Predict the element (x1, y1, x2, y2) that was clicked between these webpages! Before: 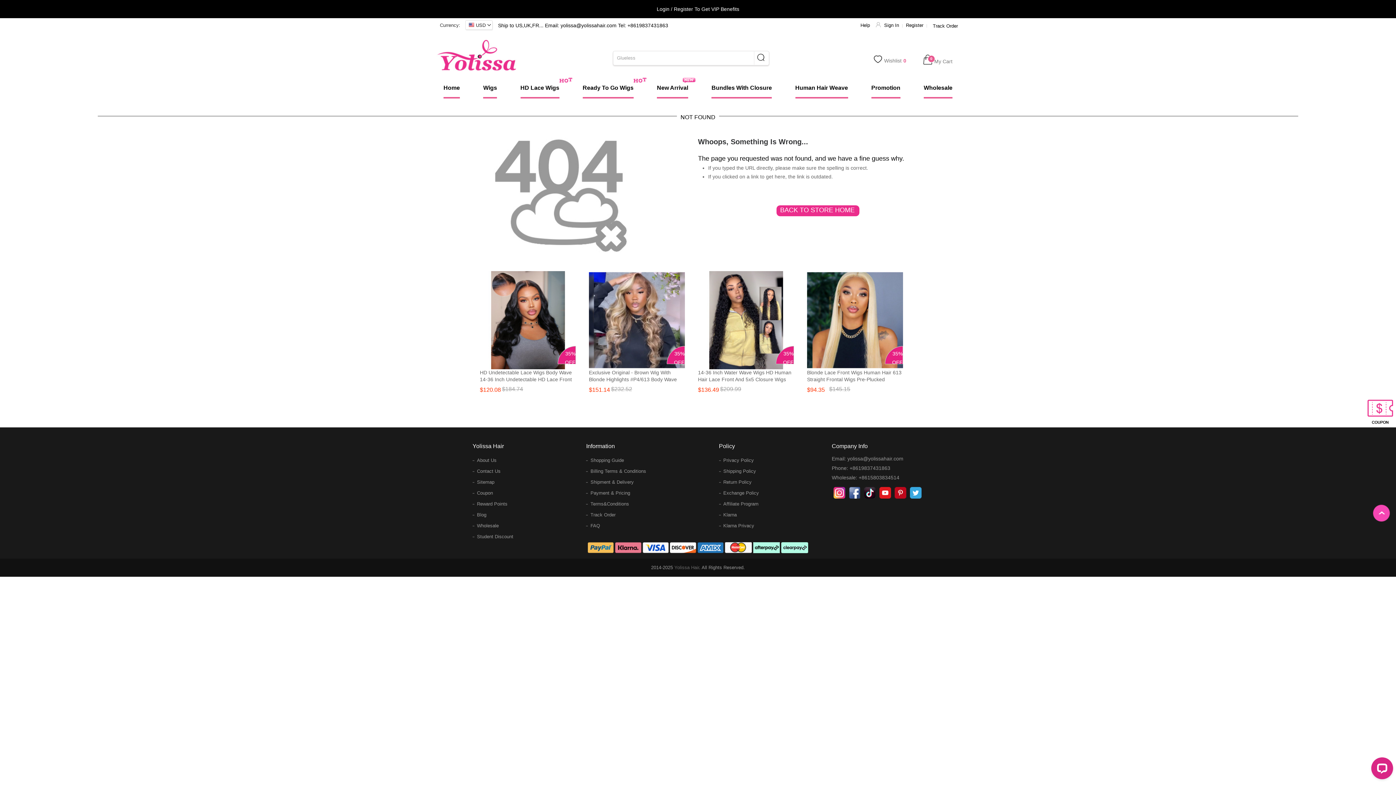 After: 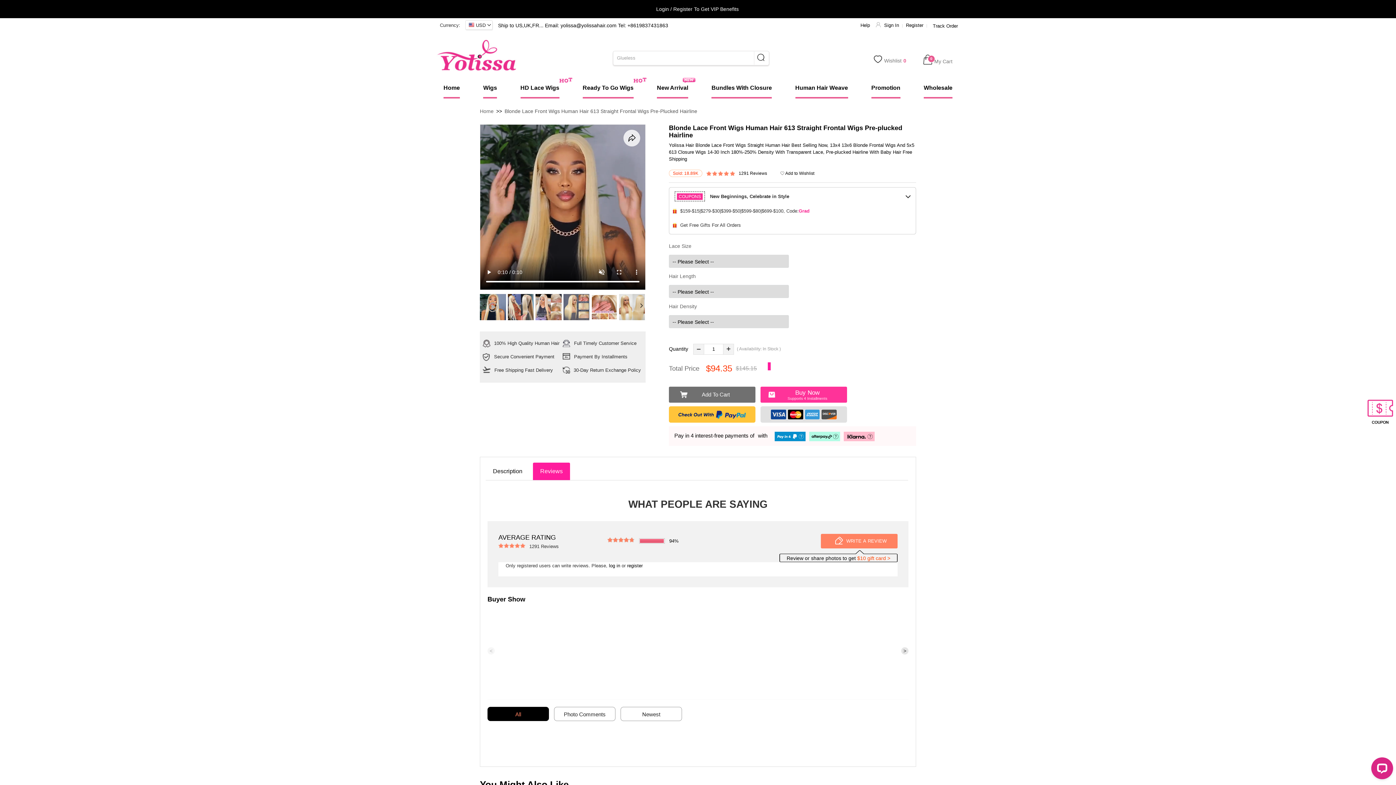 Action: bbox: (807, 271, 903, 369)